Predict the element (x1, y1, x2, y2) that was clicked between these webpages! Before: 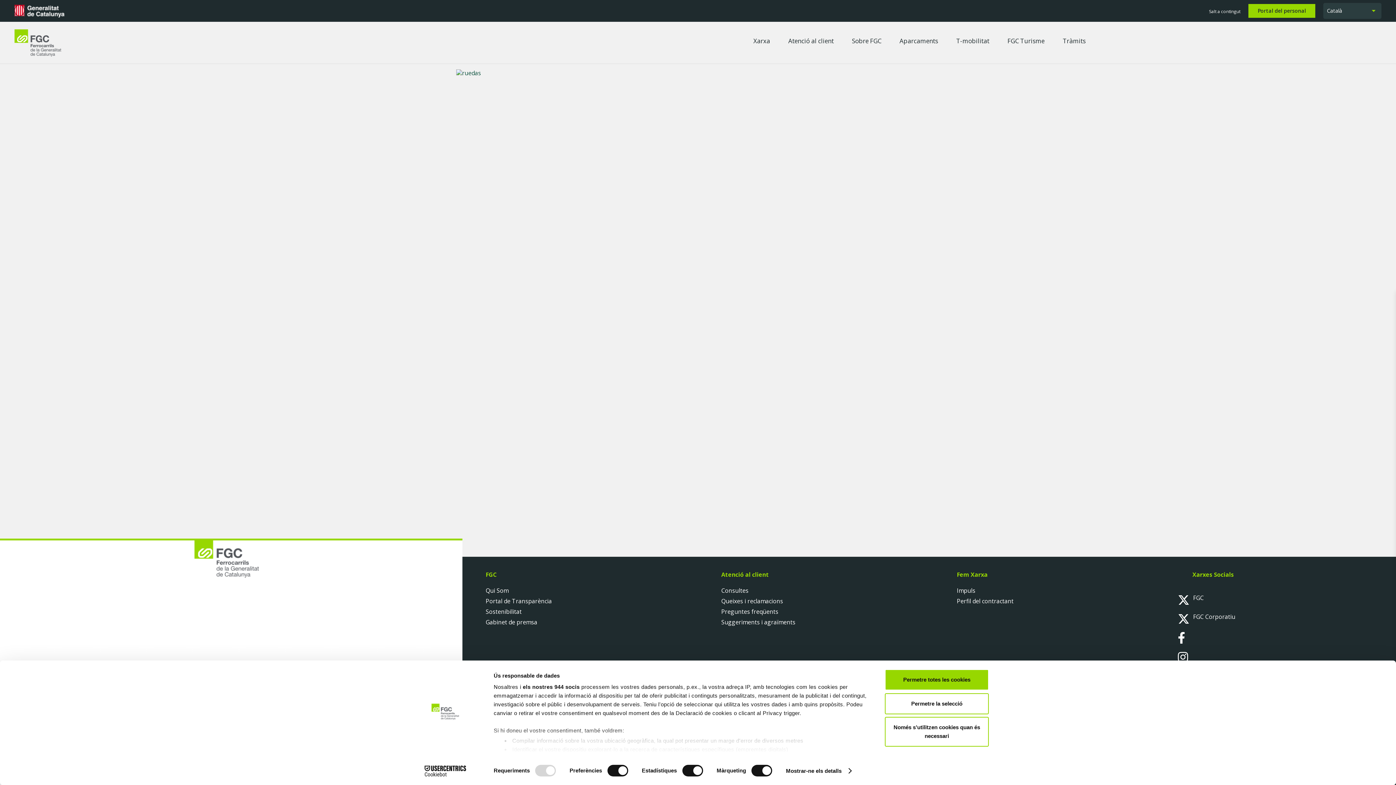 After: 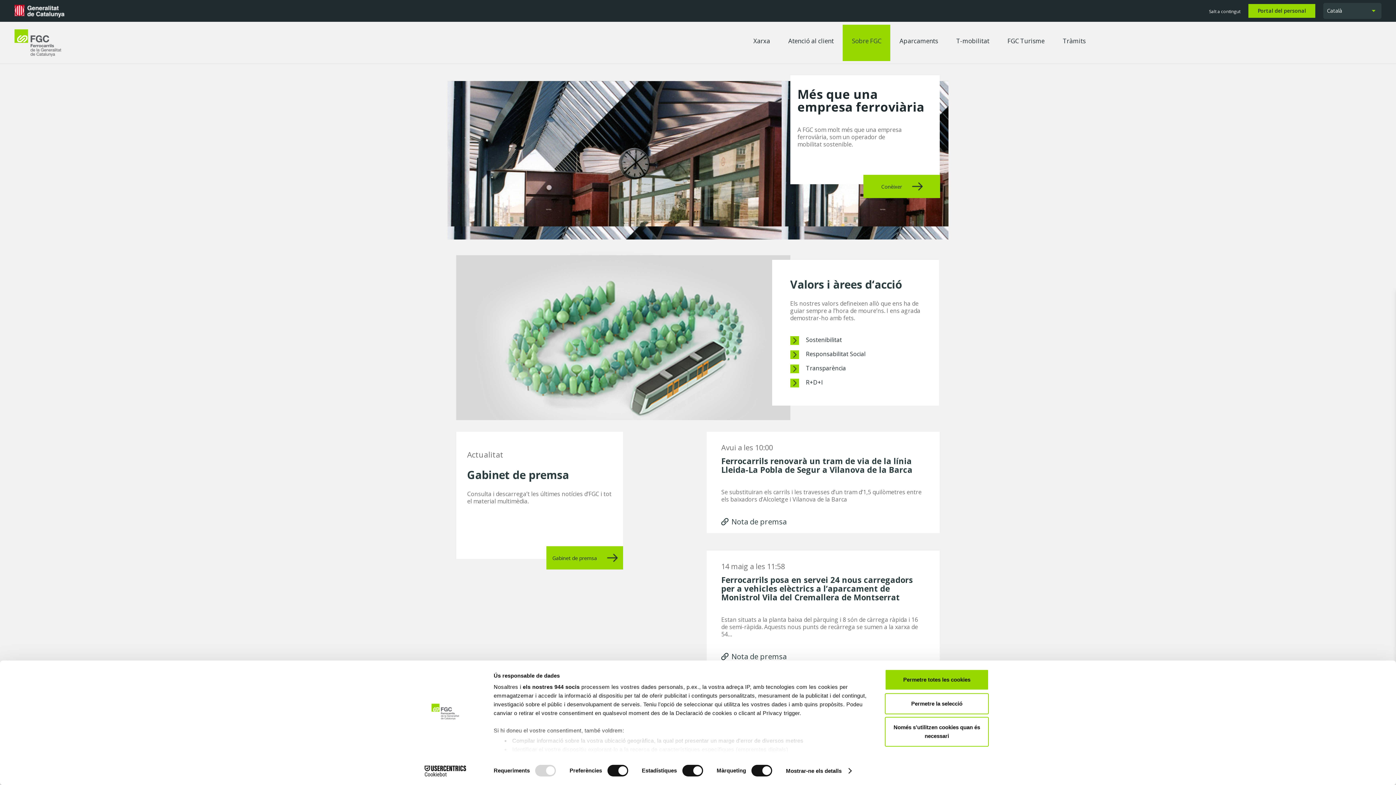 Action: label: Sobre FGC bbox: (843, 24, 890, 60)